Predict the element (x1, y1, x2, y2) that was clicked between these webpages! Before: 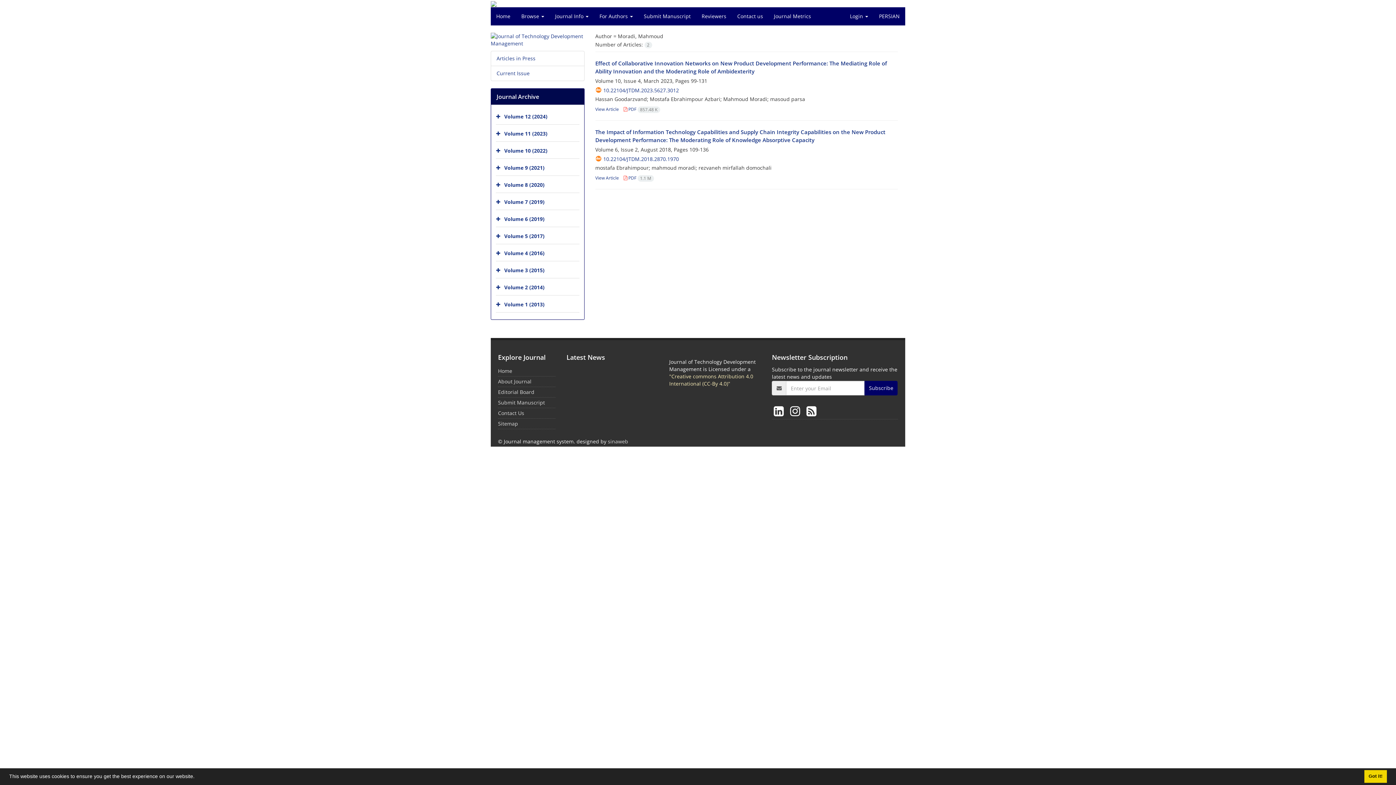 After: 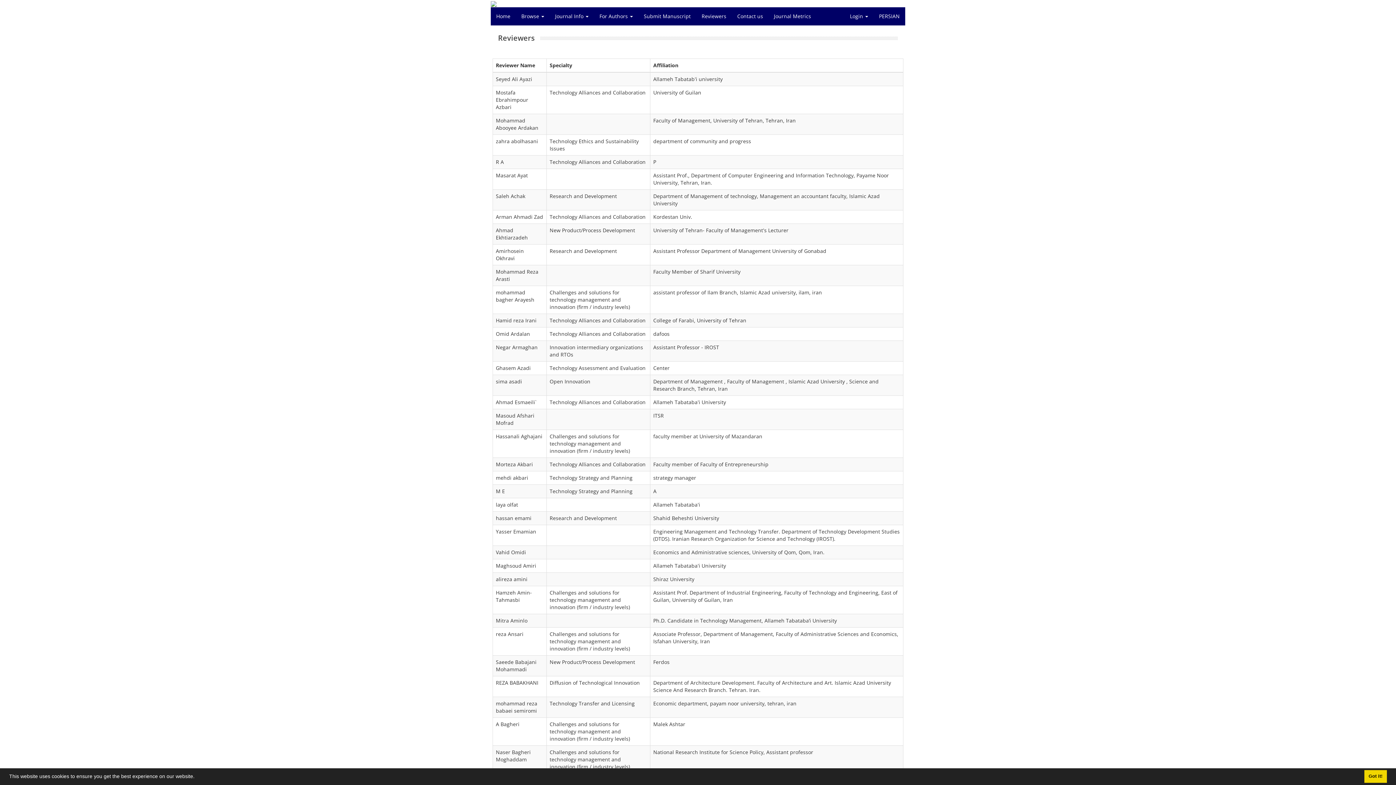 Action: bbox: (696, 7, 732, 25) label: Reviewers